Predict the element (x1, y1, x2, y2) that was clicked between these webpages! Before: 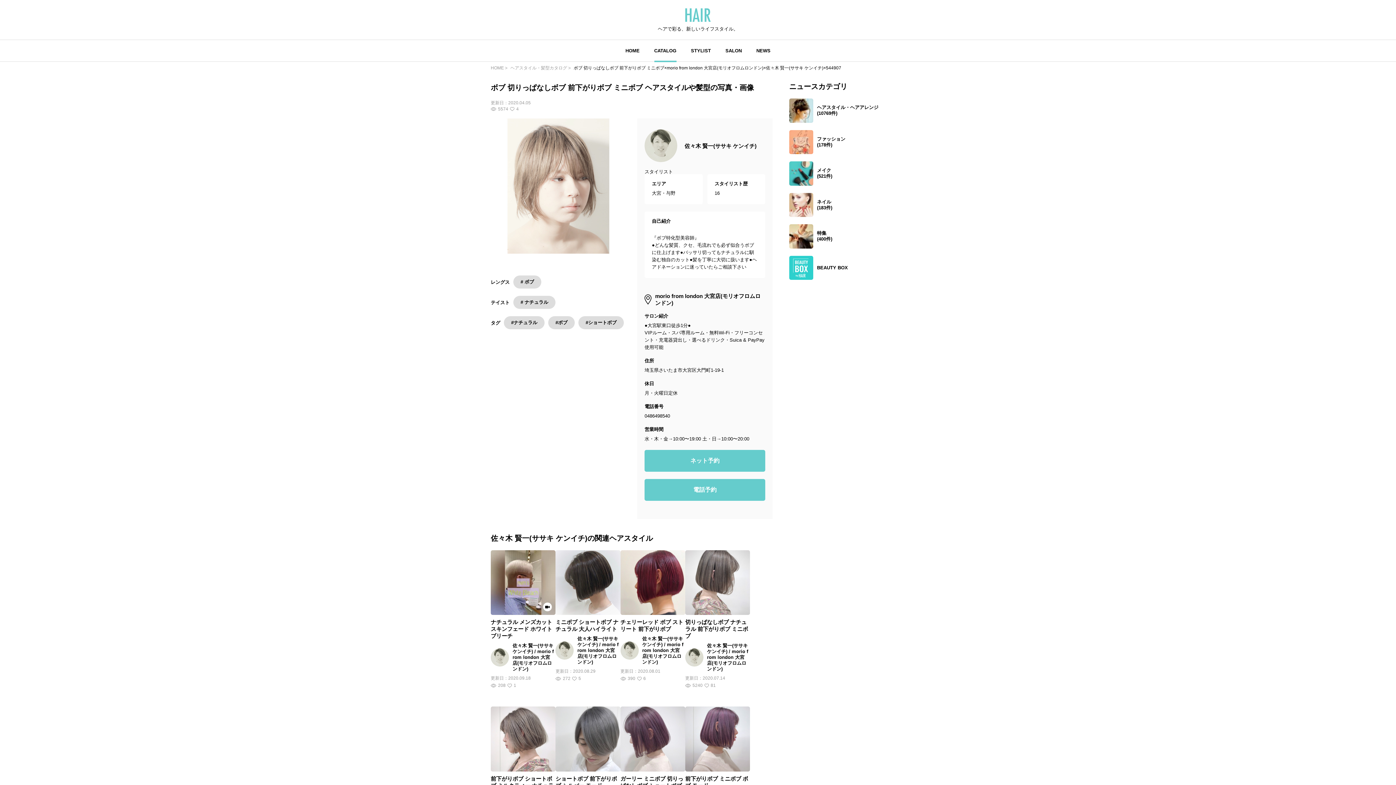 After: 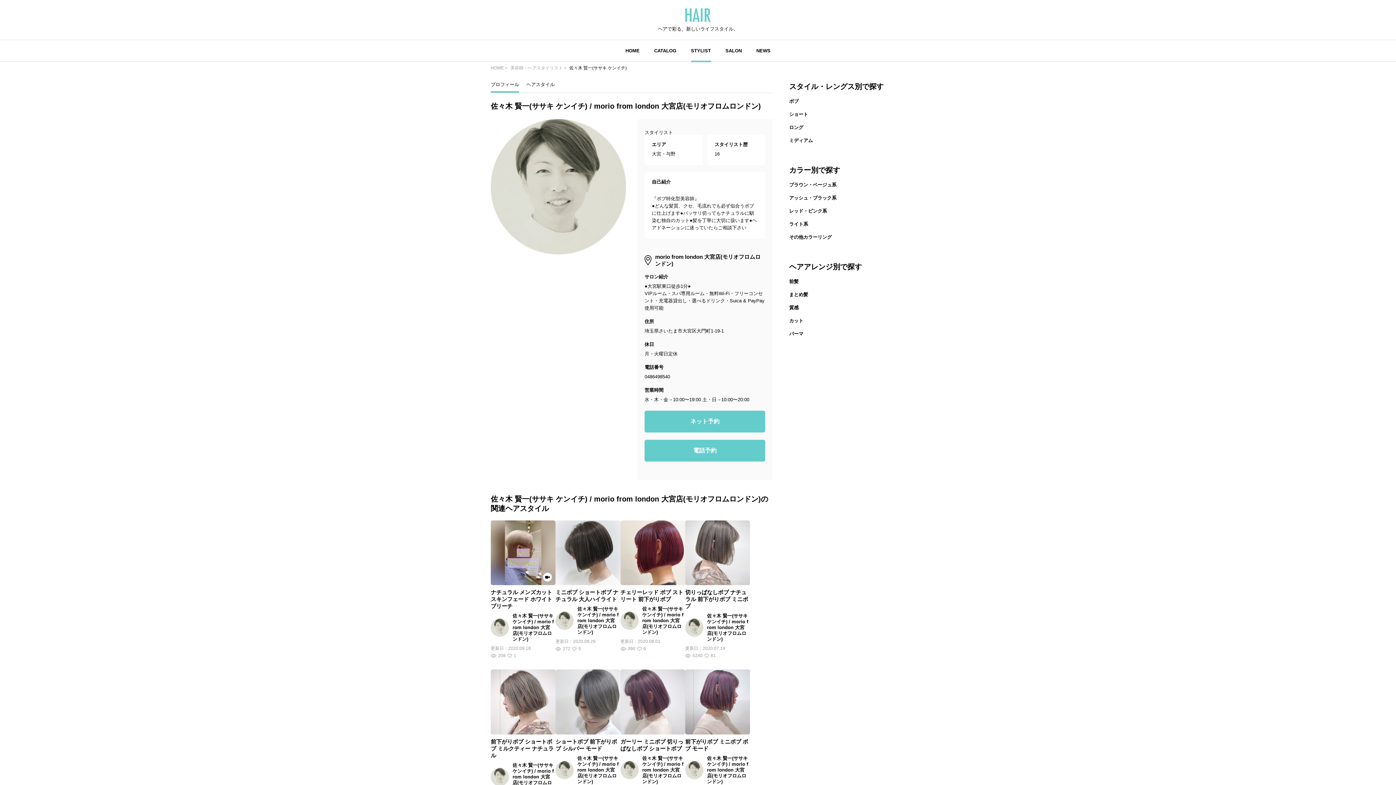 Action: bbox: (684, 142, 756, 148) label: 佐々木 賢一(ササキ ケンイチ)